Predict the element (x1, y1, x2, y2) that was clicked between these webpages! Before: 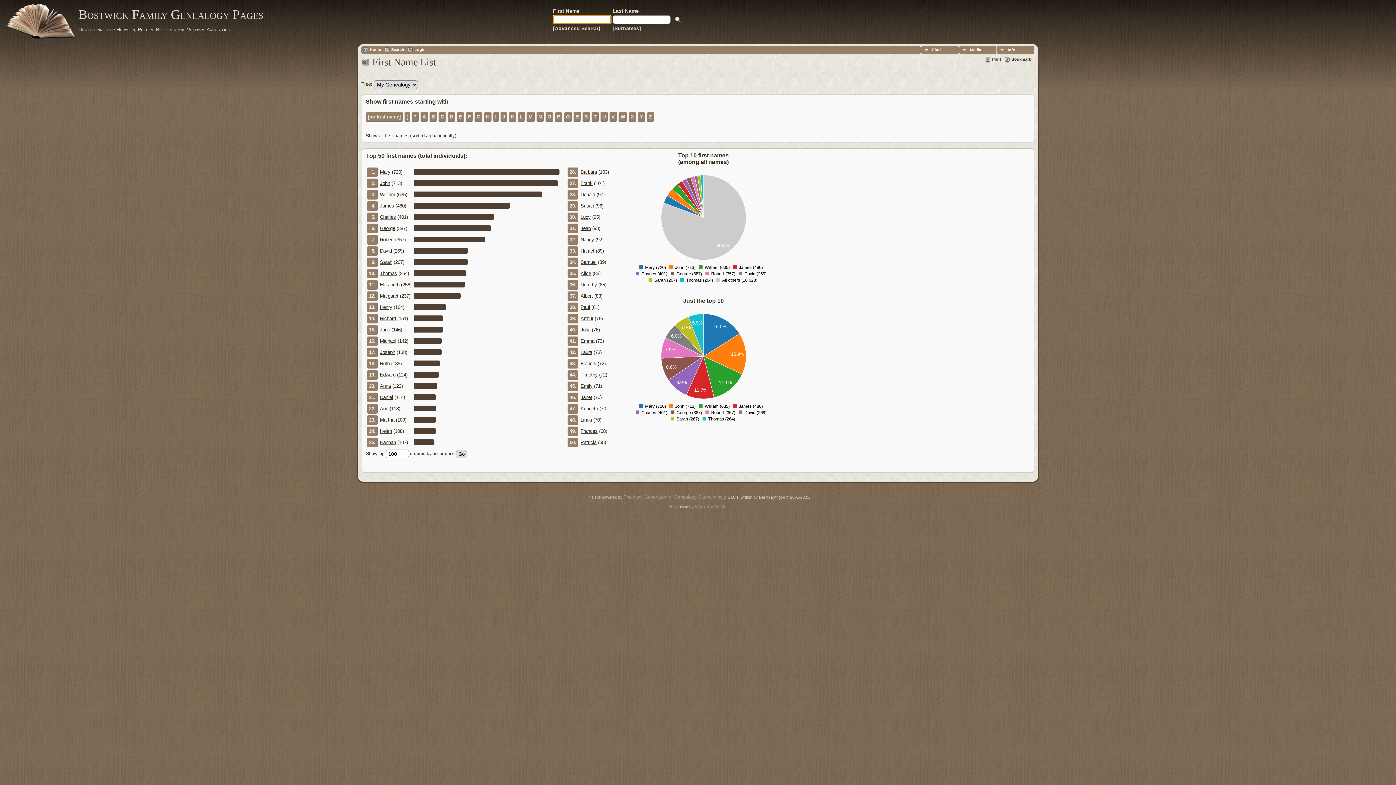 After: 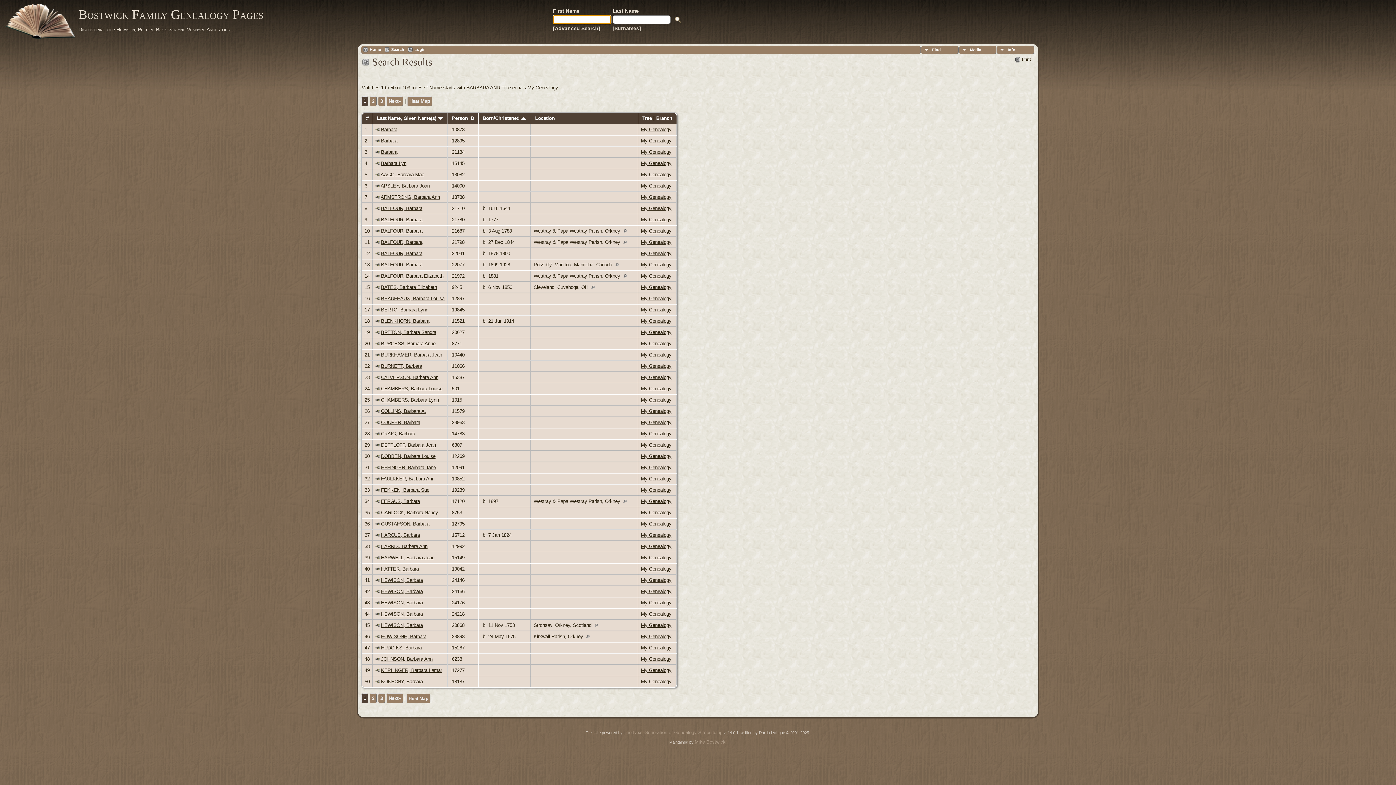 Action: bbox: (580, 169, 597, 174) label: Barbara